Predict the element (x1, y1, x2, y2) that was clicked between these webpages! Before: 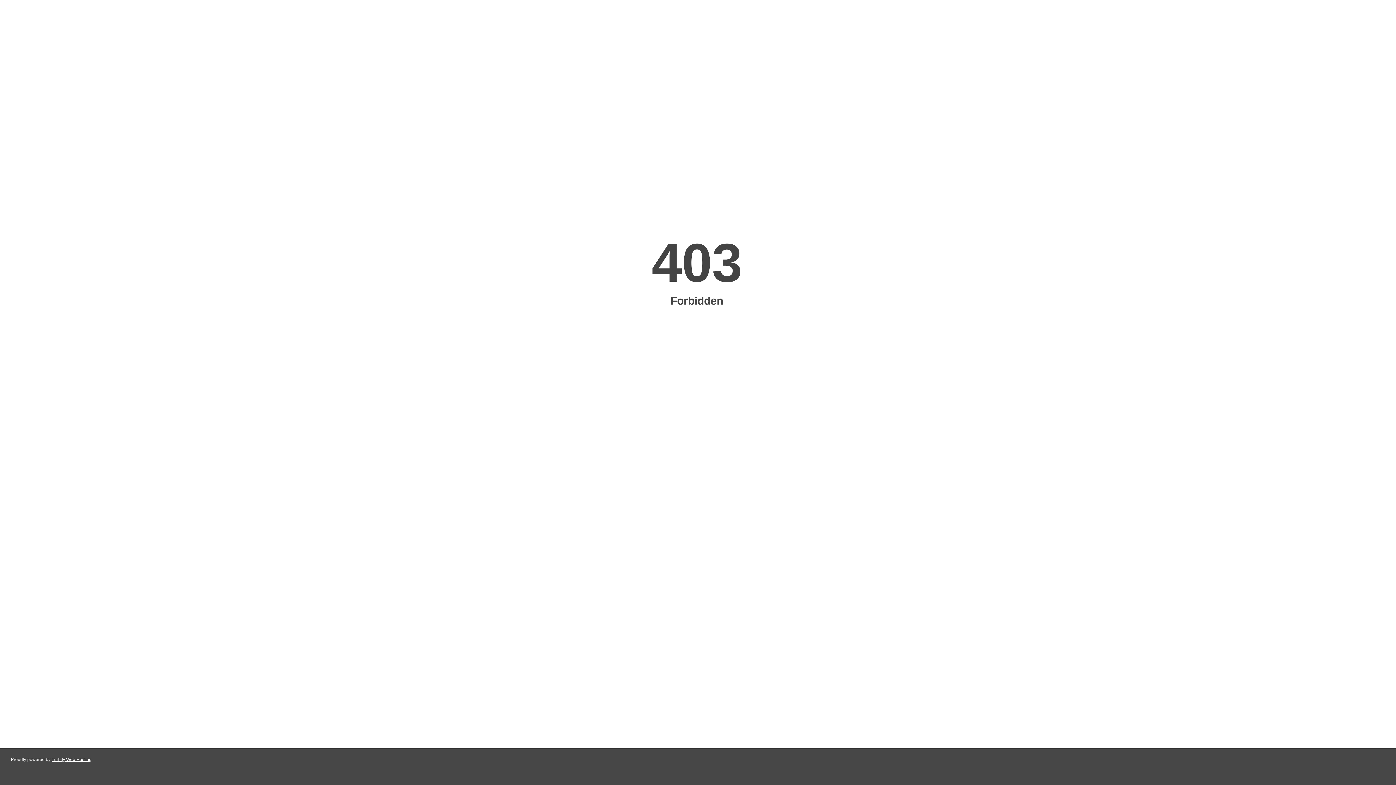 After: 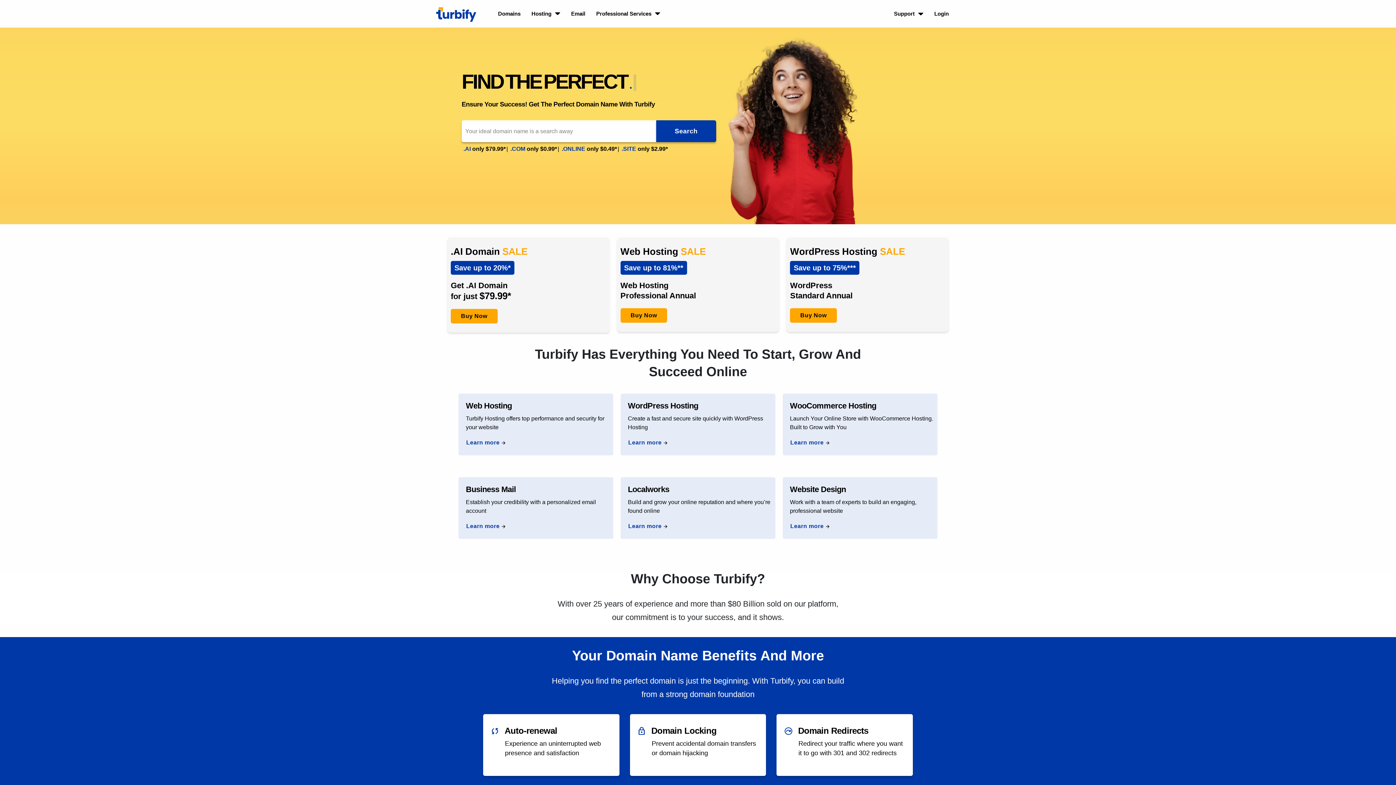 Action: label: Turbify Web Hosting bbox: (51, 757, 91, 762)